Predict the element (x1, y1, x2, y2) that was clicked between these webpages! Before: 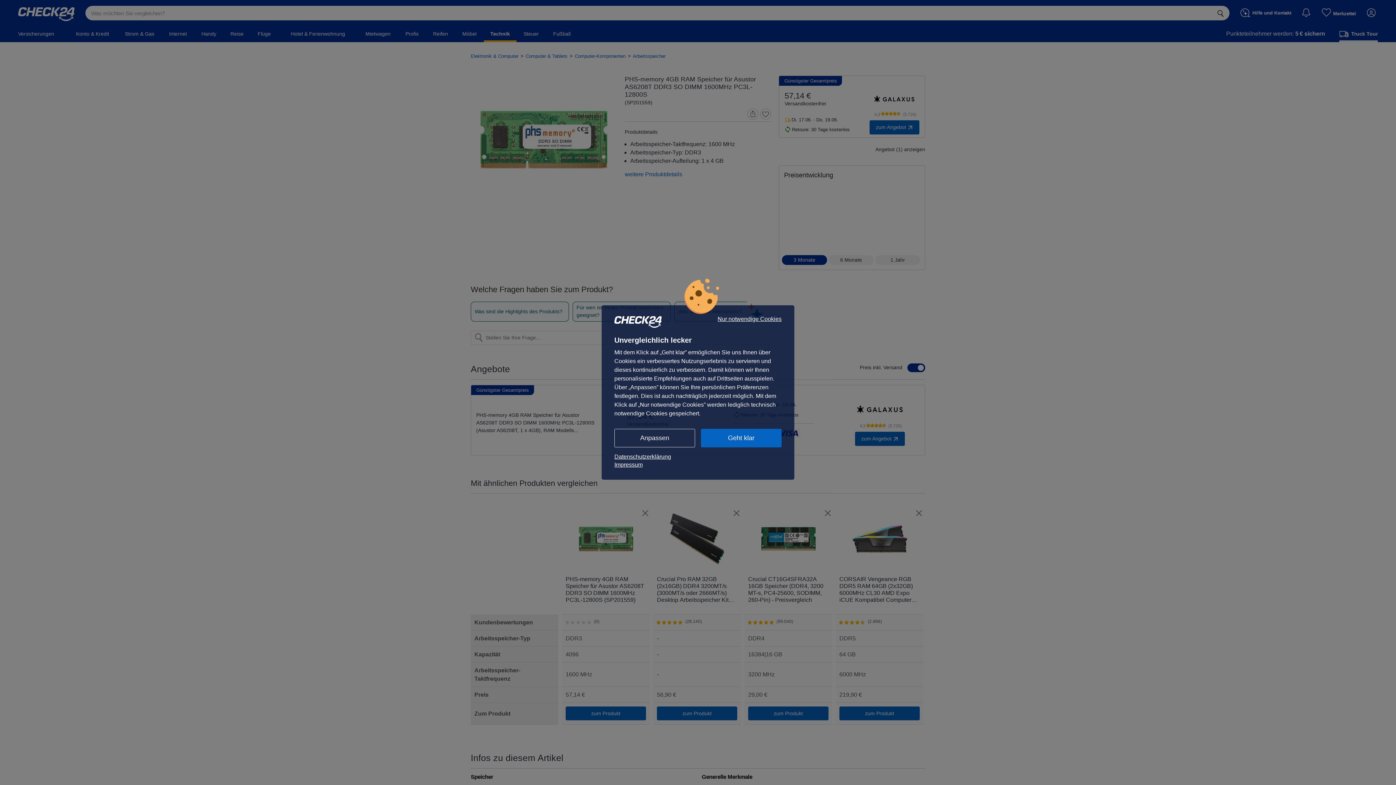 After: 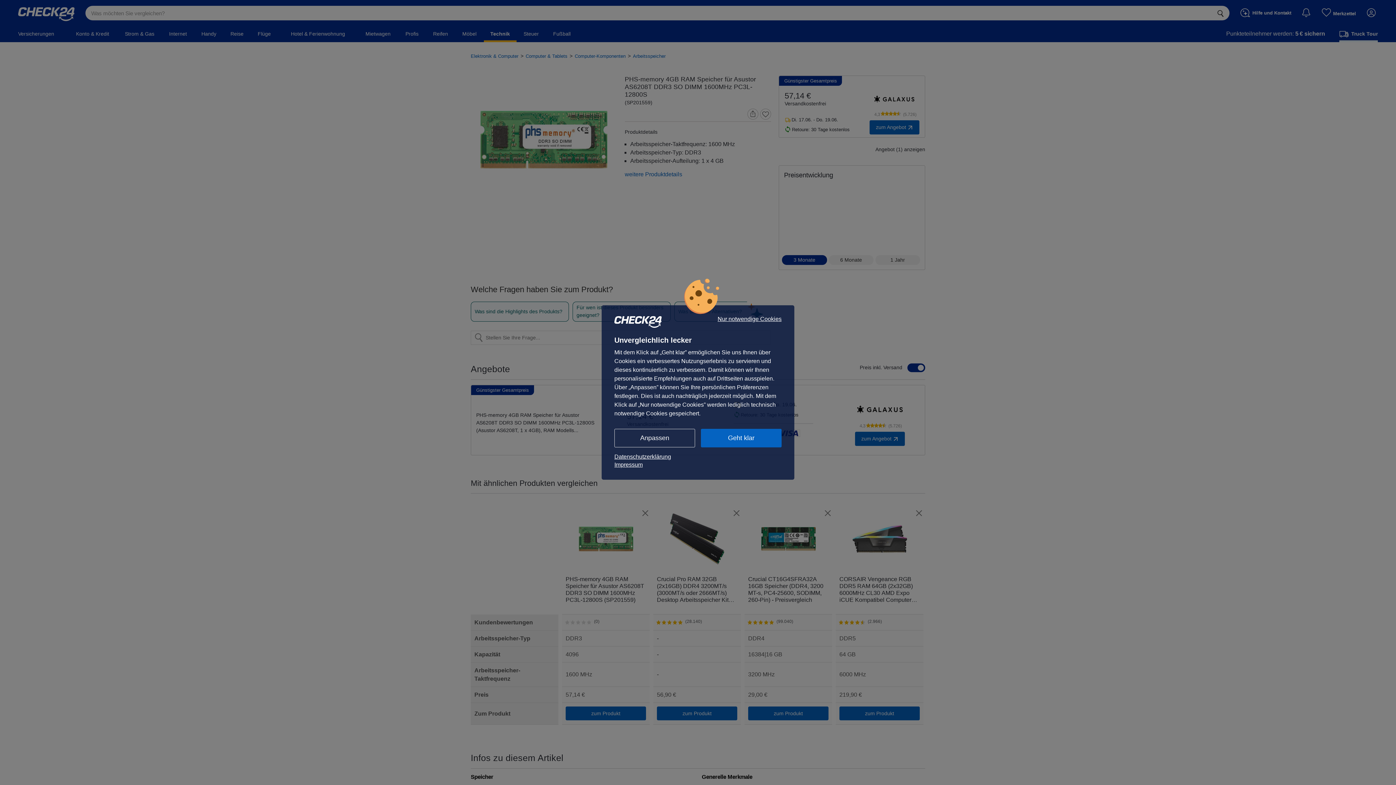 Action: label: Impressum bbox: (614, 461, 781, 469)